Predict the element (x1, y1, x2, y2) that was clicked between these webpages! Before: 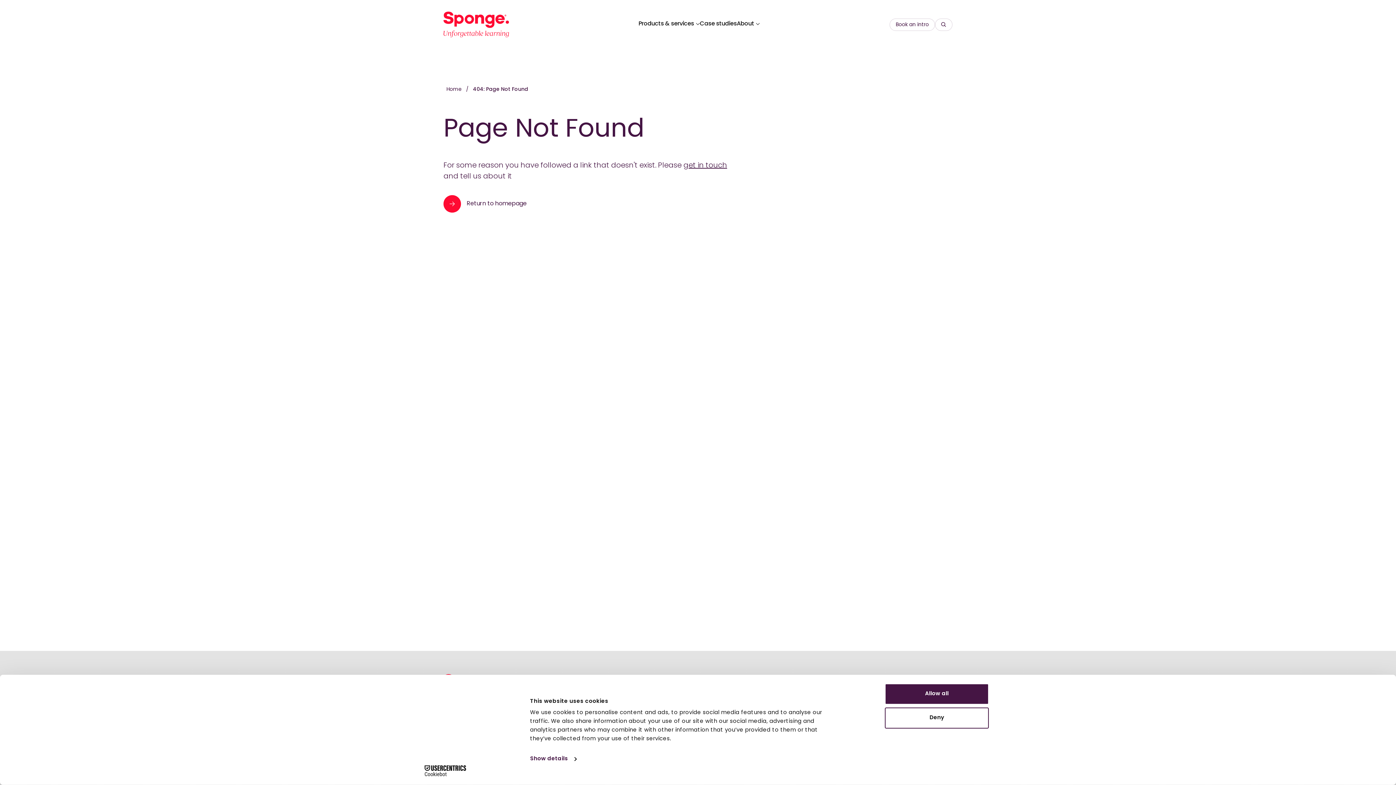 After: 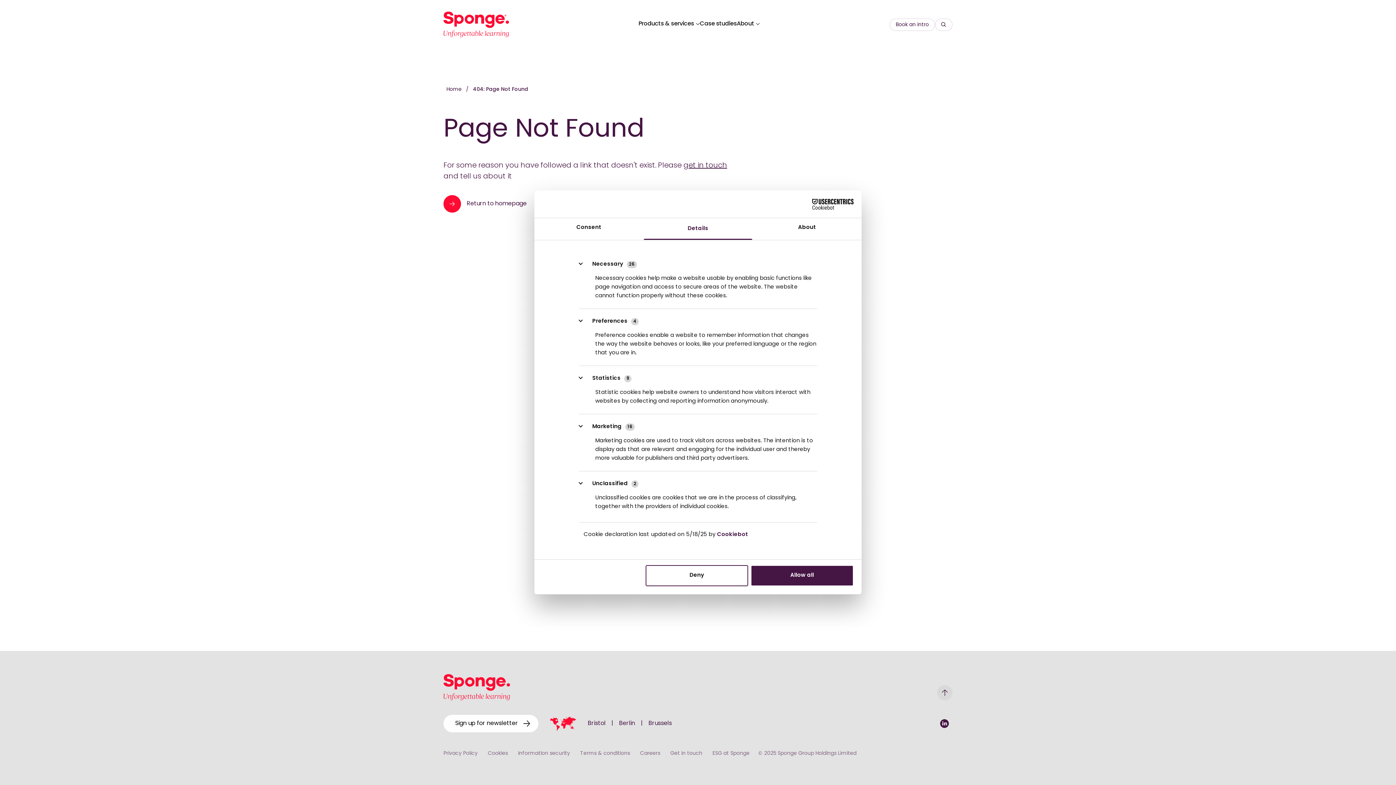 Action: bbox: (530, 754, 576, 765) label: Show details